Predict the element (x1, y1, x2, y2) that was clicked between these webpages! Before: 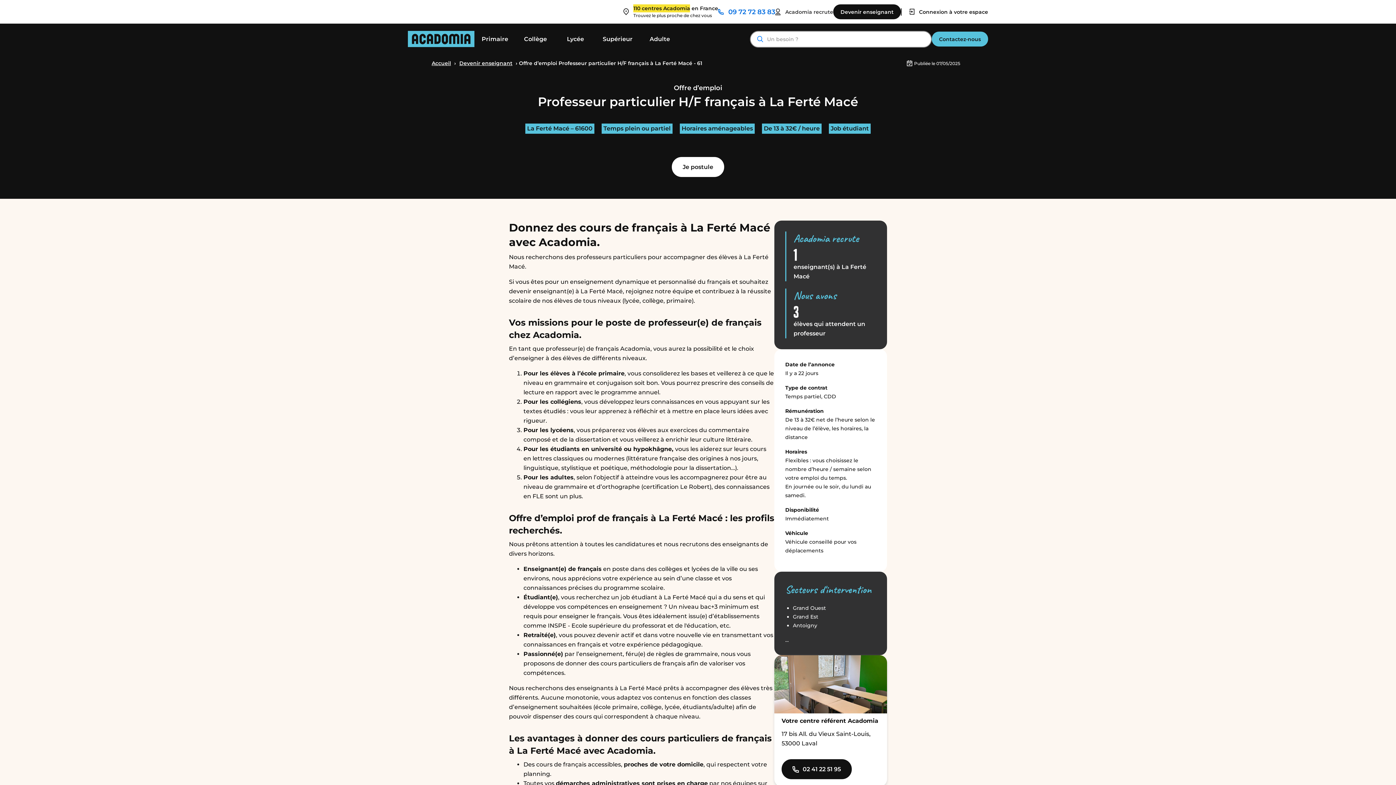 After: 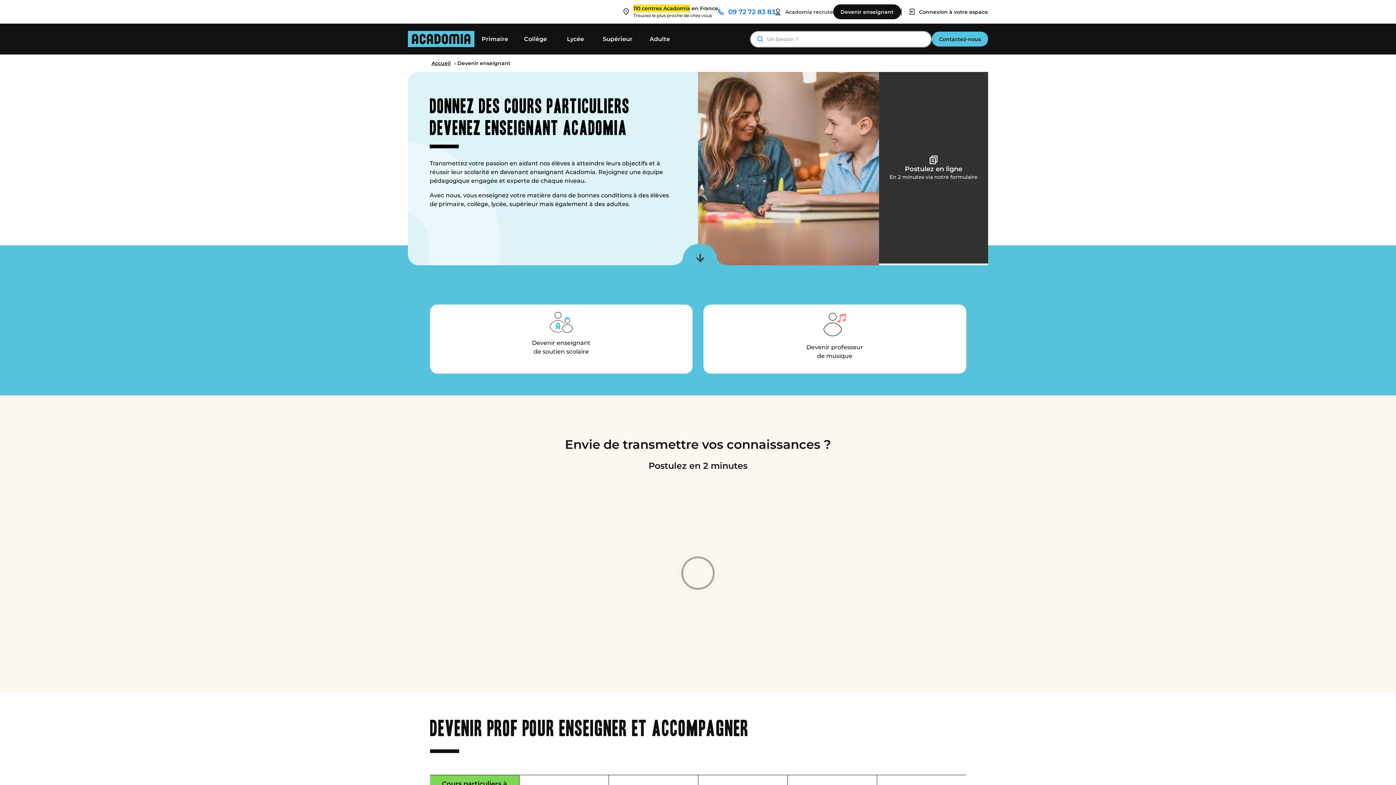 Action: label: Devenir enseignant bbox: (833, 4, 901, 19)